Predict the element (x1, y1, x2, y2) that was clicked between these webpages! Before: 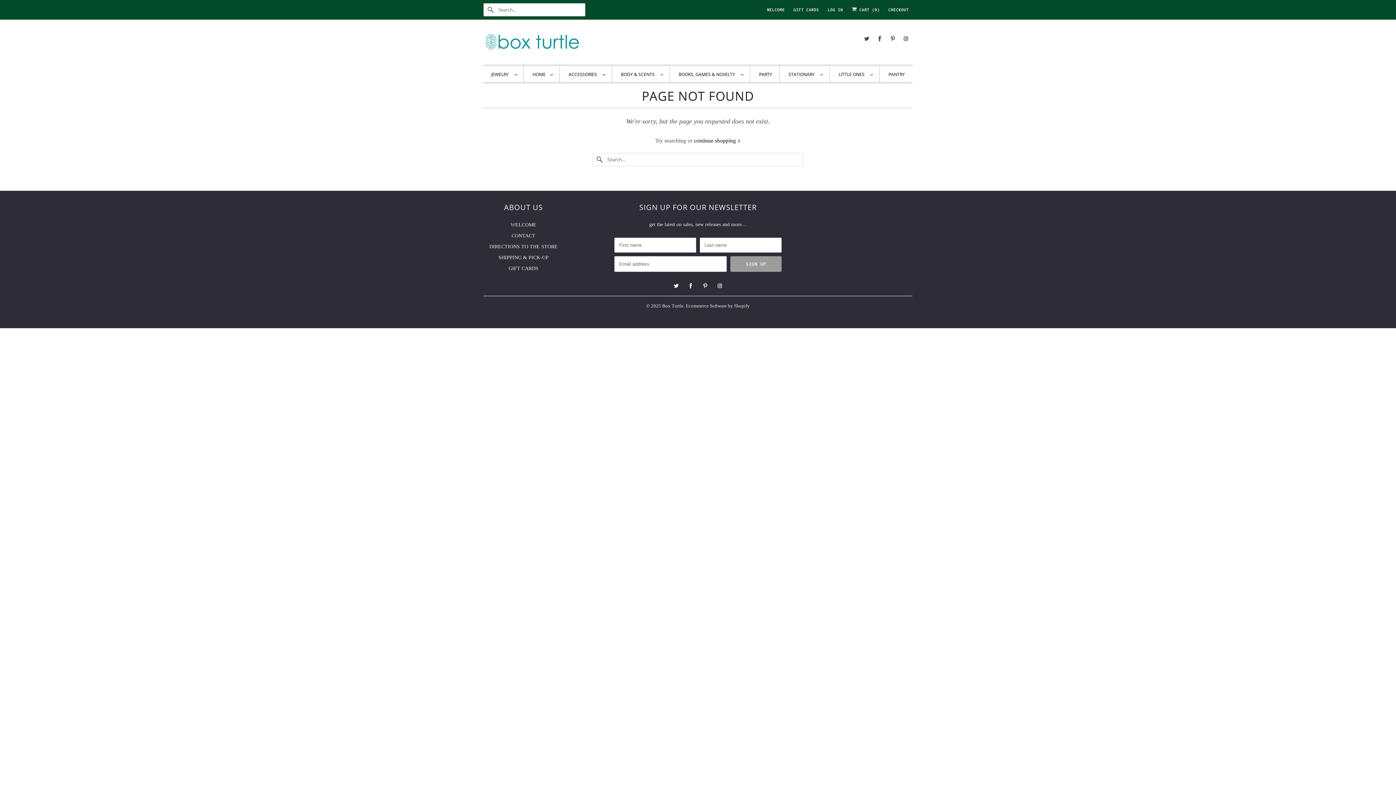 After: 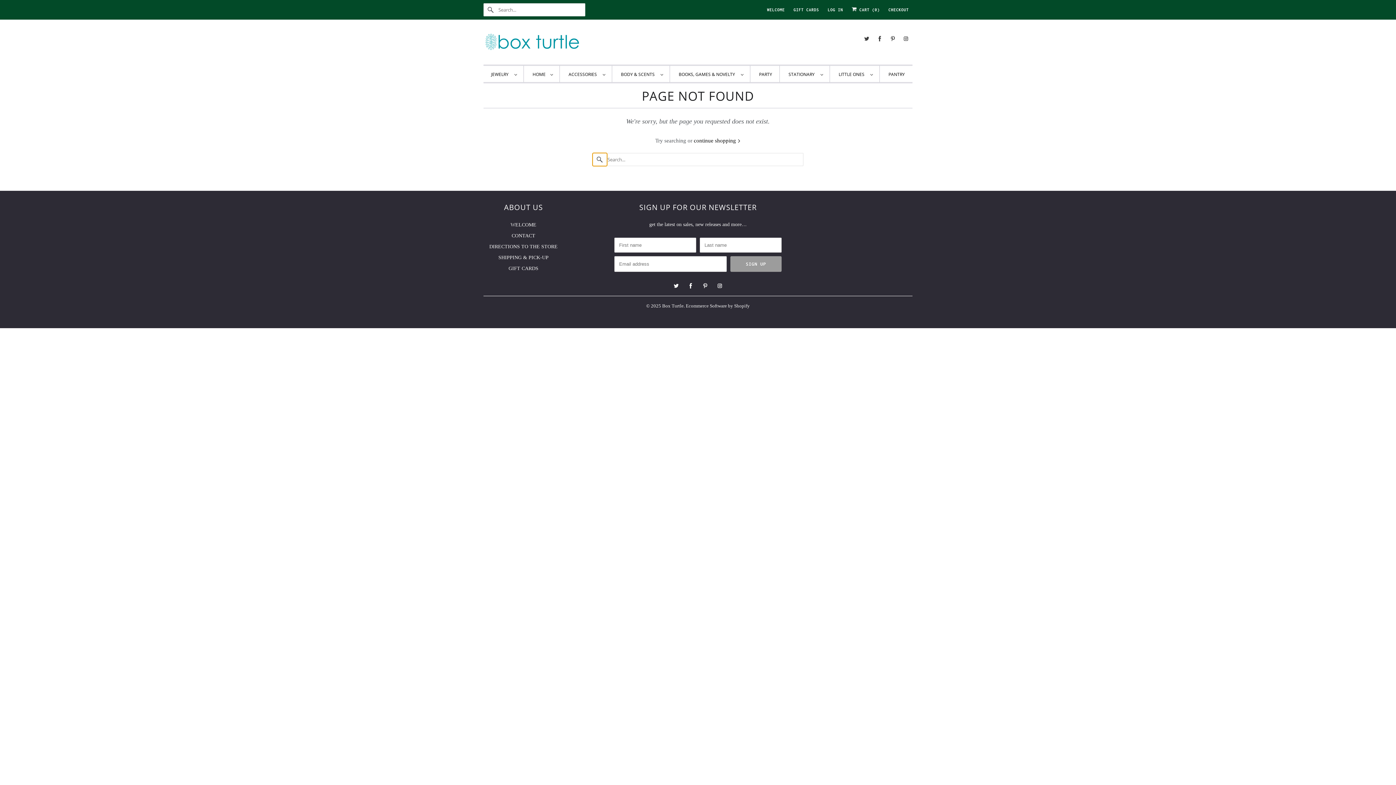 Action: bbox: (592, 152, 607, 166) label: Search